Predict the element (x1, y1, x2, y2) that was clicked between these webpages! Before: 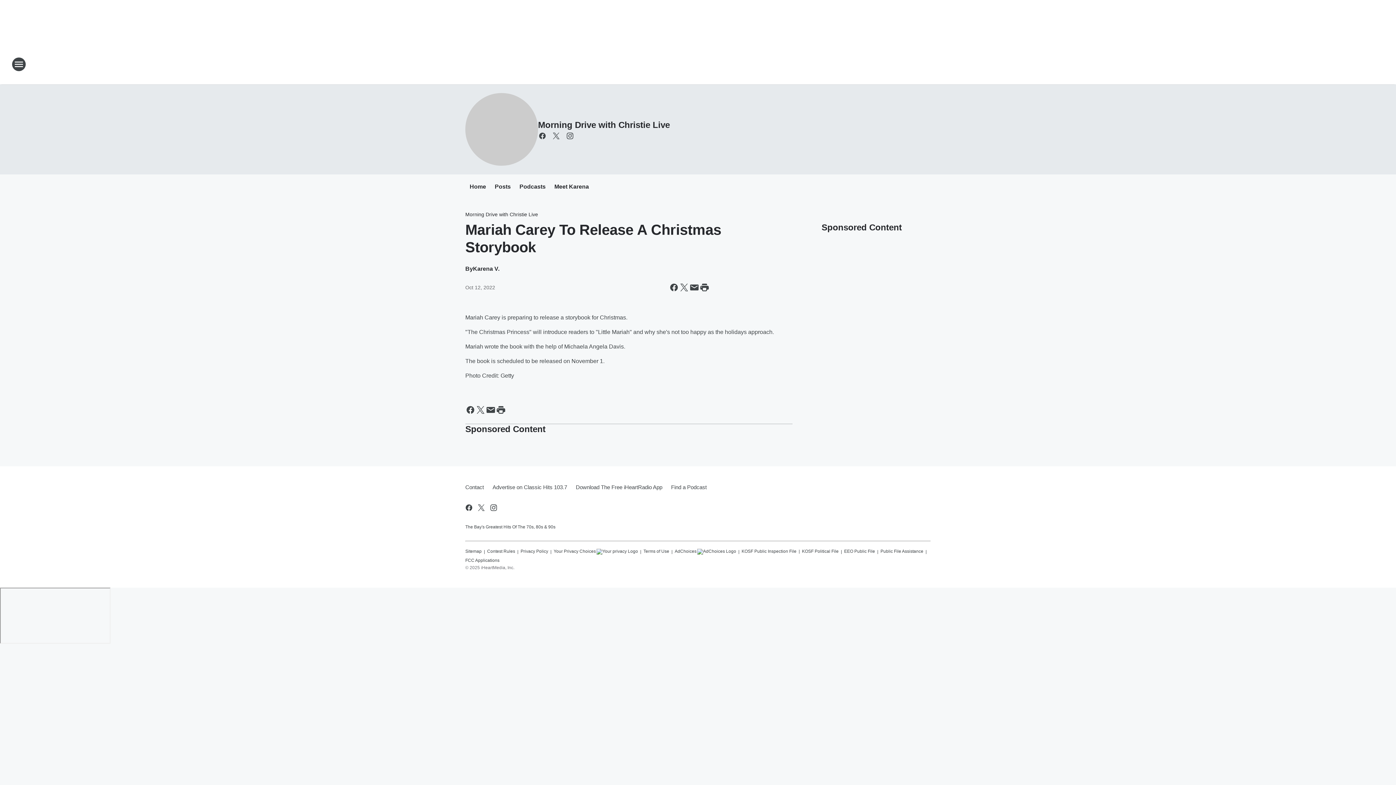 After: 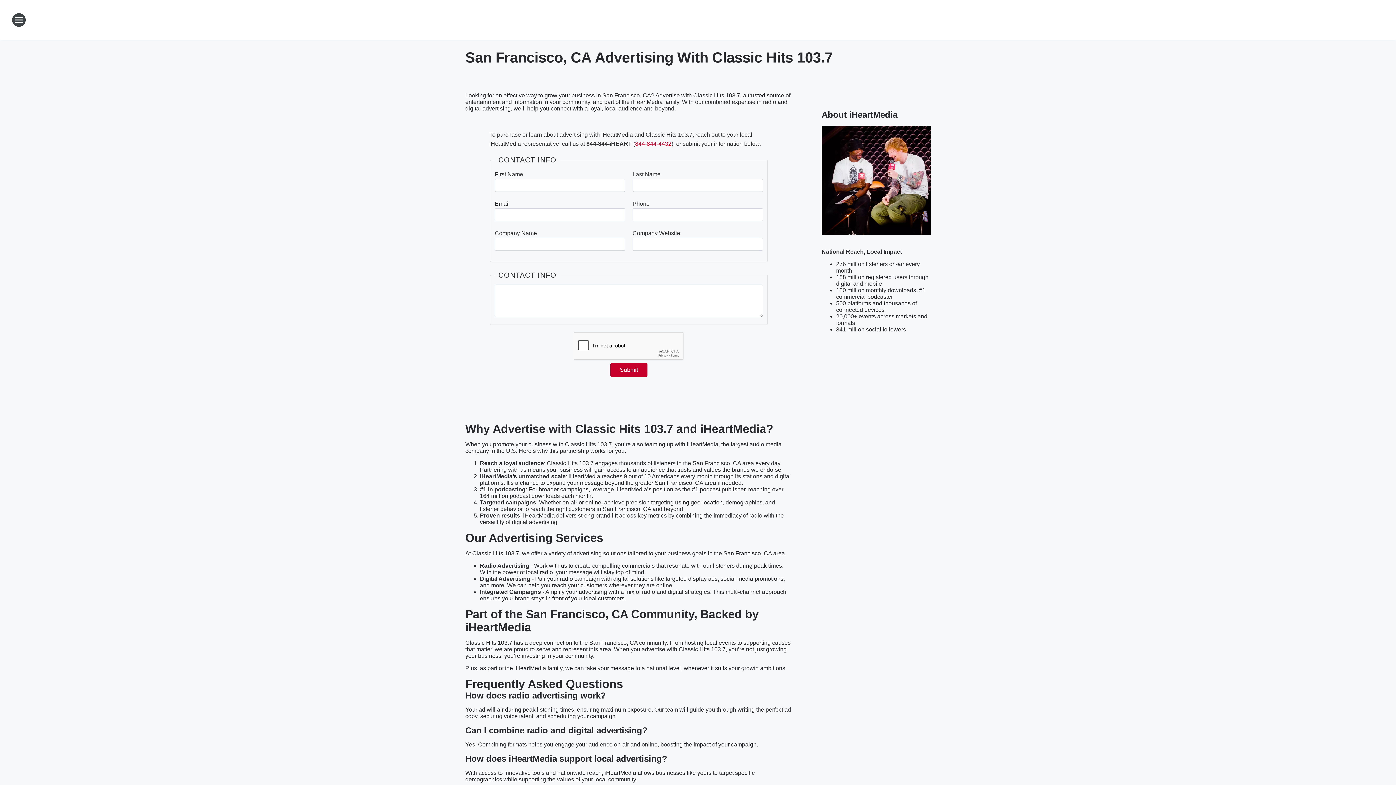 Action: bbox: (488, 478, 571, 497) label: Advertise on Classic Hits 103.7